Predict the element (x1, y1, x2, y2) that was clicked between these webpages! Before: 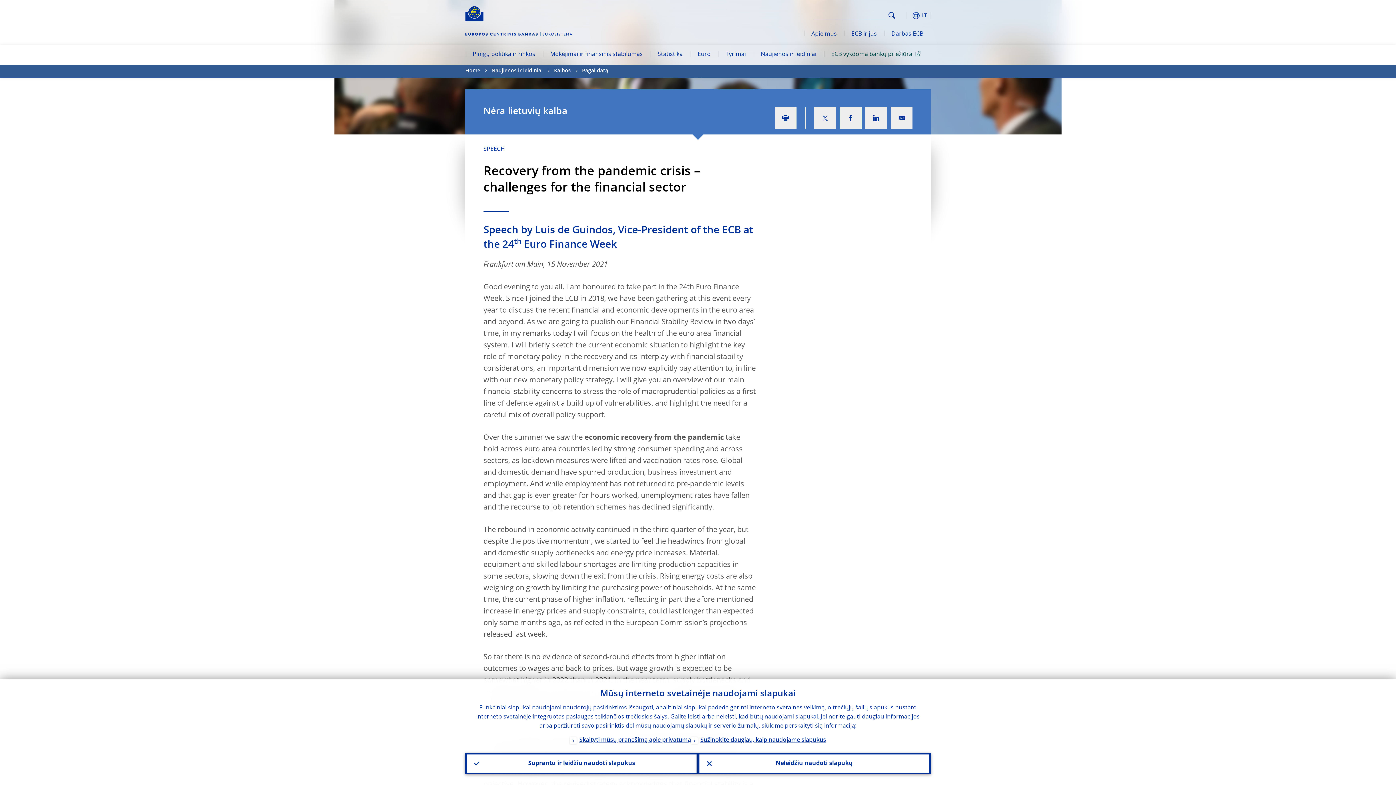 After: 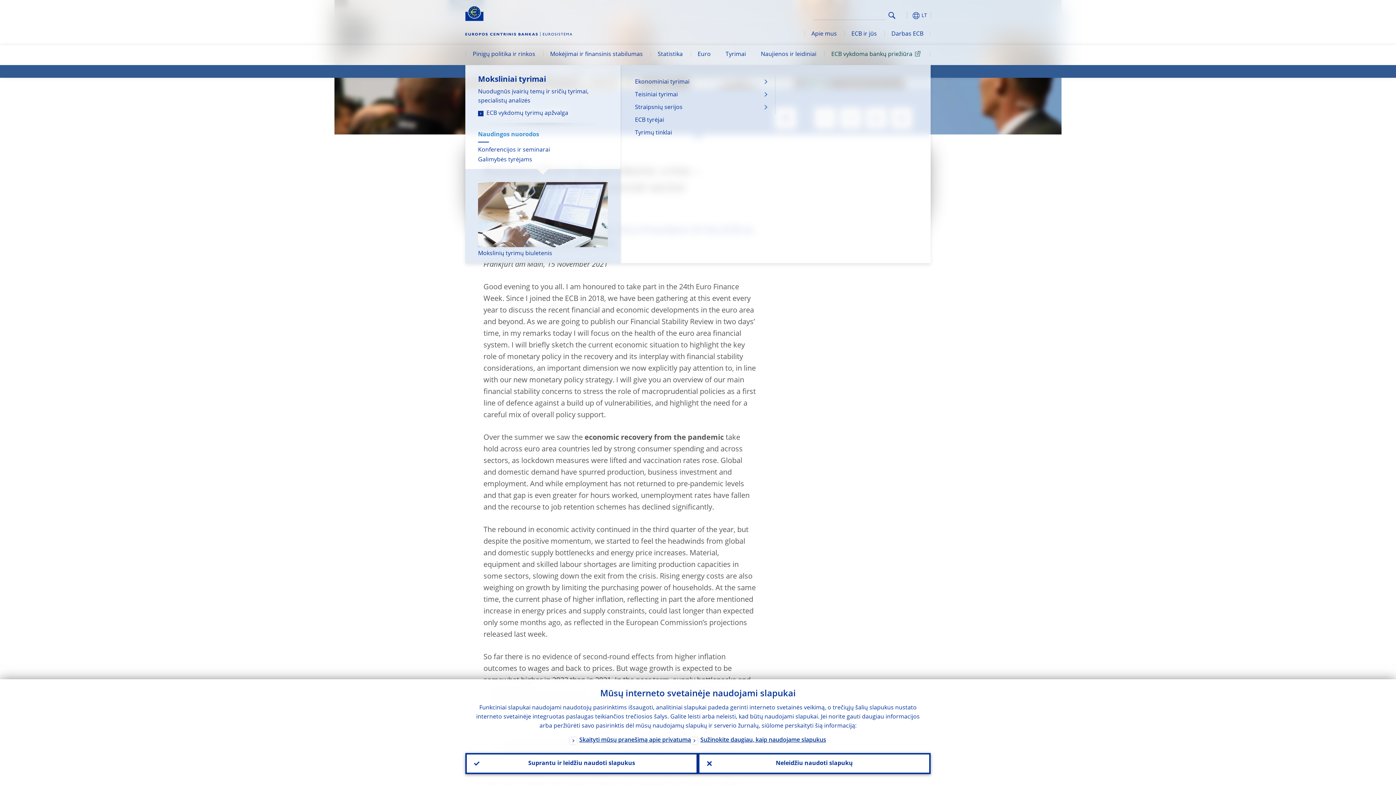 Action: bbox: (718, 45, 753, 65) label: Tyrimai